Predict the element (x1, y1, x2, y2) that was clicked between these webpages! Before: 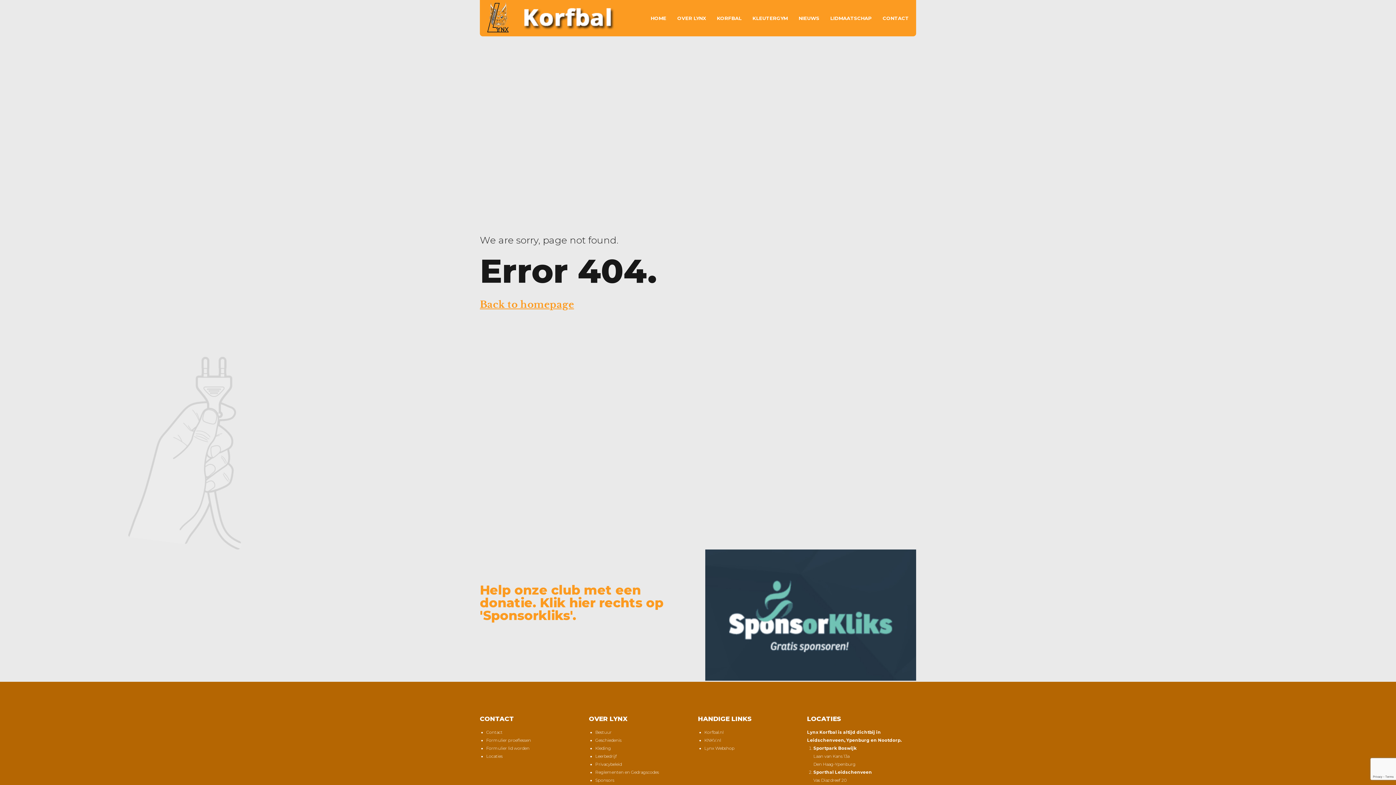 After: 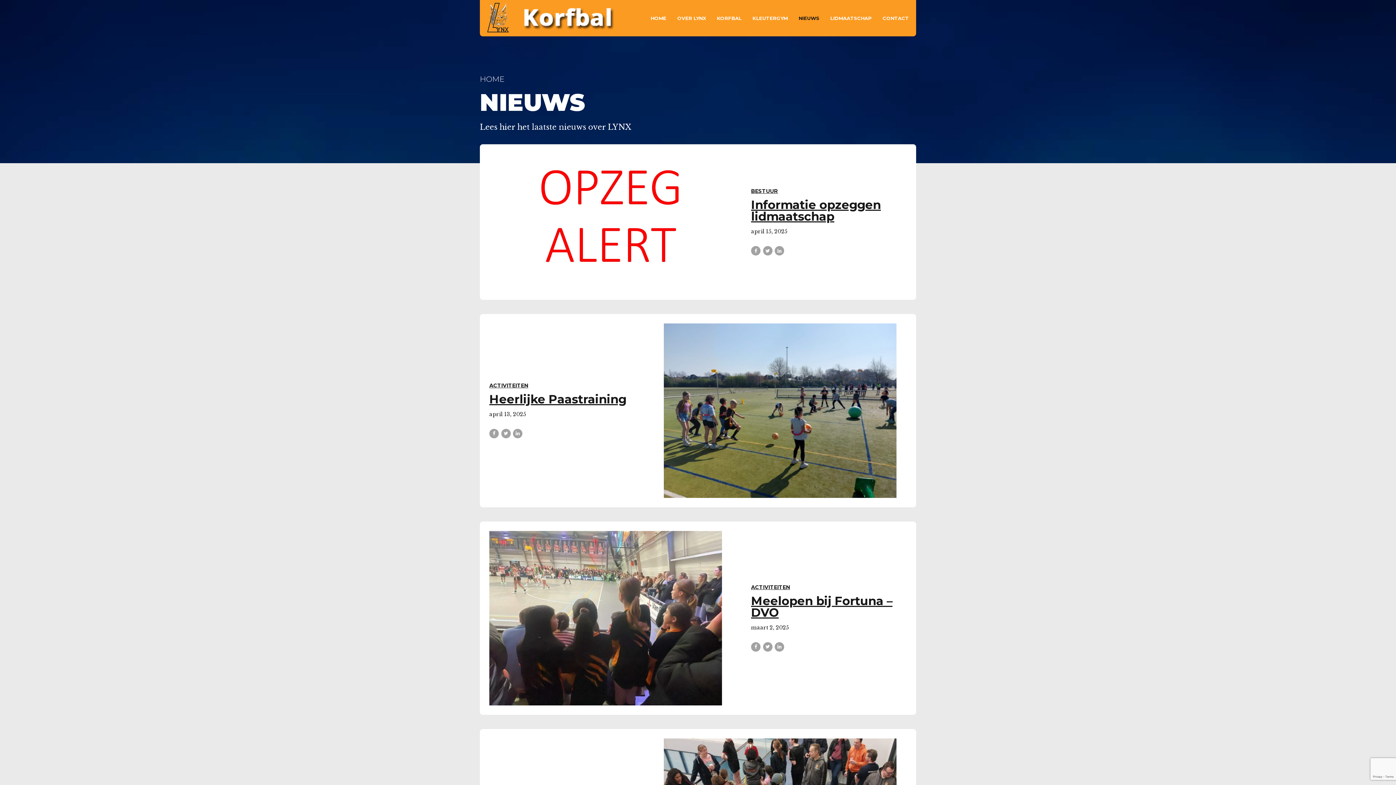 Action: label: NIEUWS bbox: (798, 0, 819, 36)